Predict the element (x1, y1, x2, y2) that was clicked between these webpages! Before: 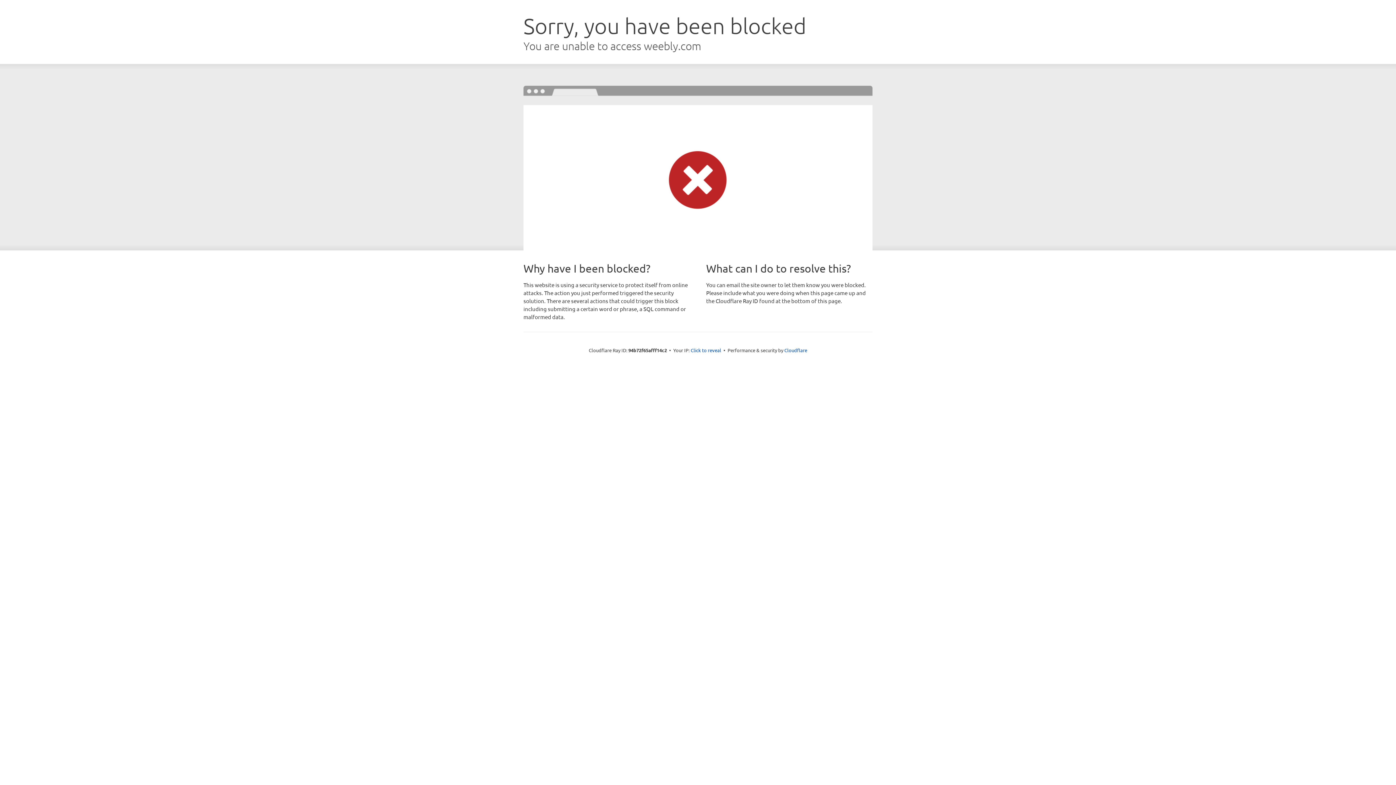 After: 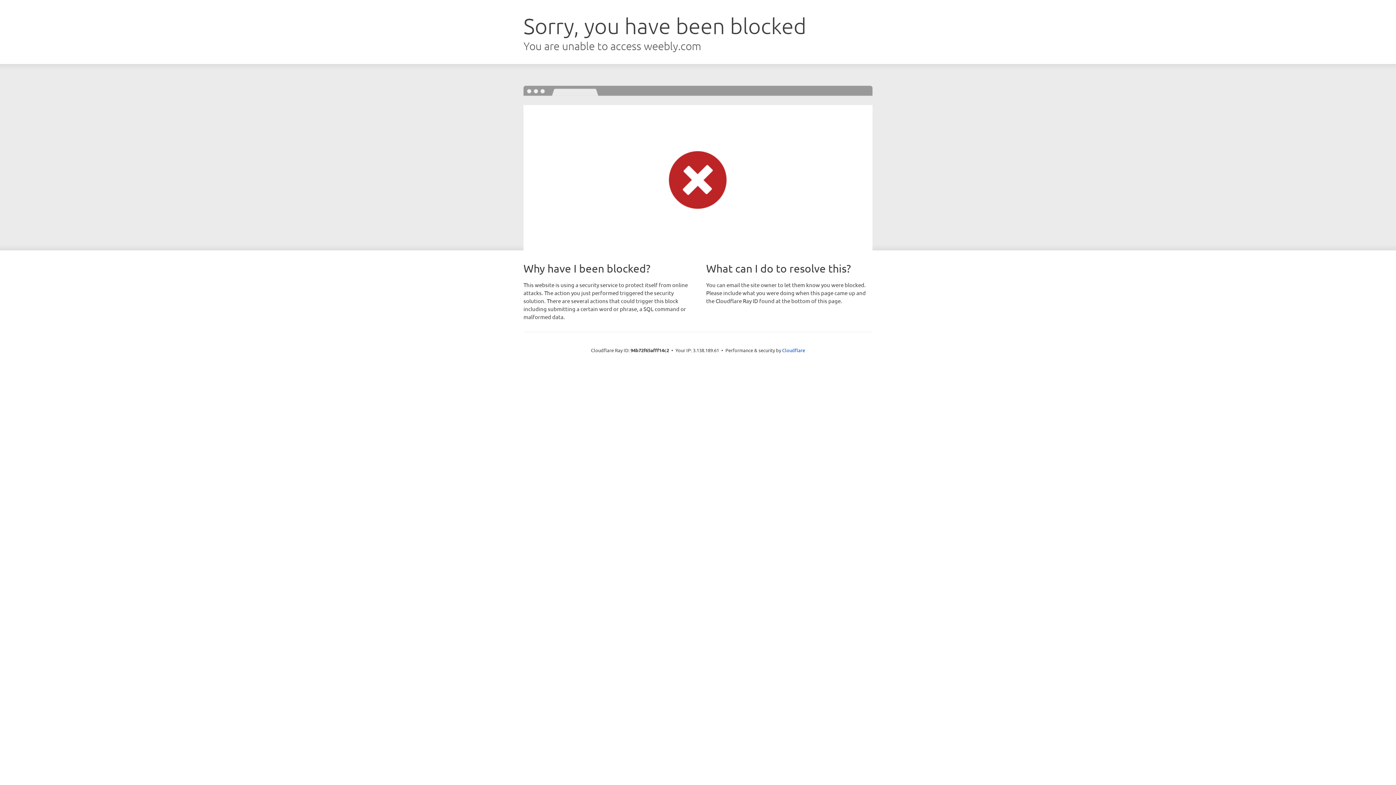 Action: bbox: (690, 346, 721, 353) label: Click to reveal